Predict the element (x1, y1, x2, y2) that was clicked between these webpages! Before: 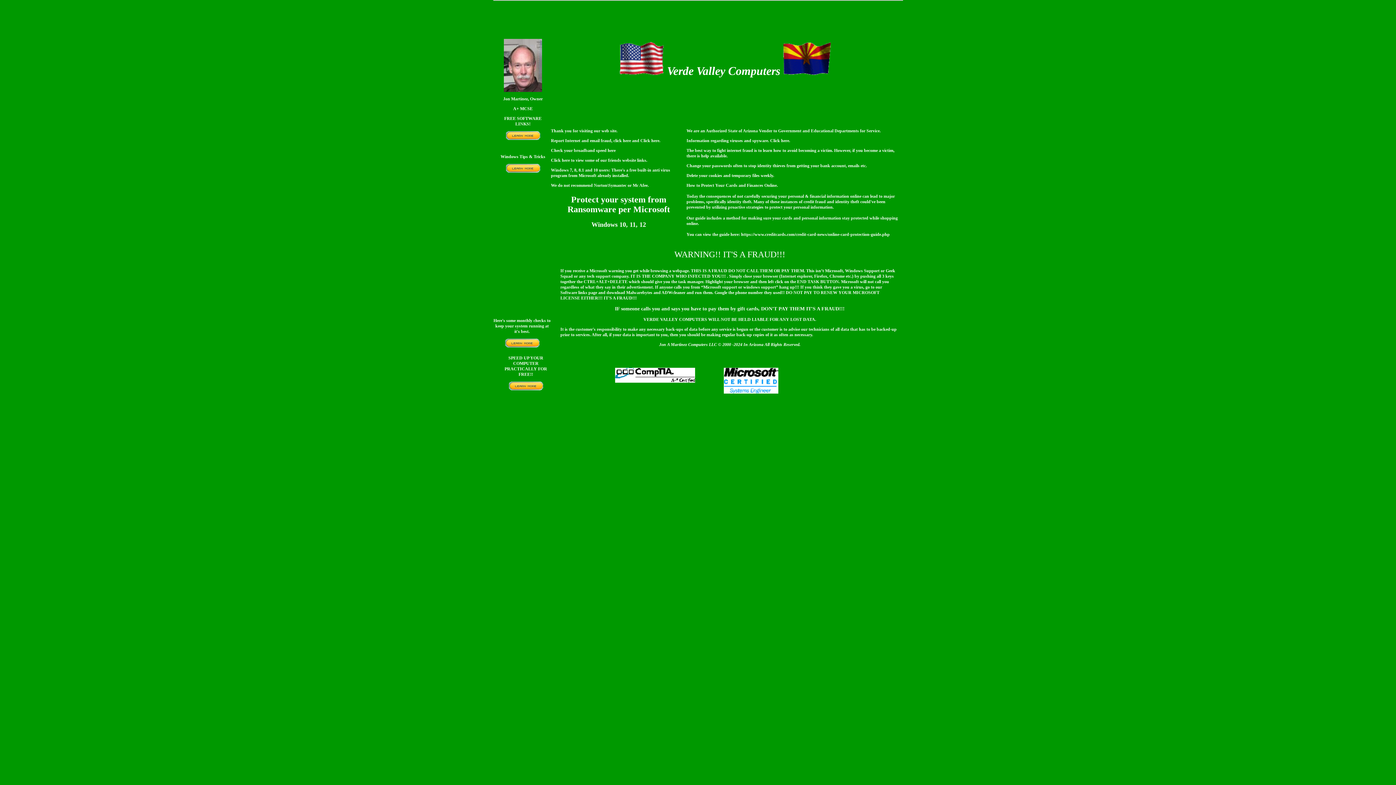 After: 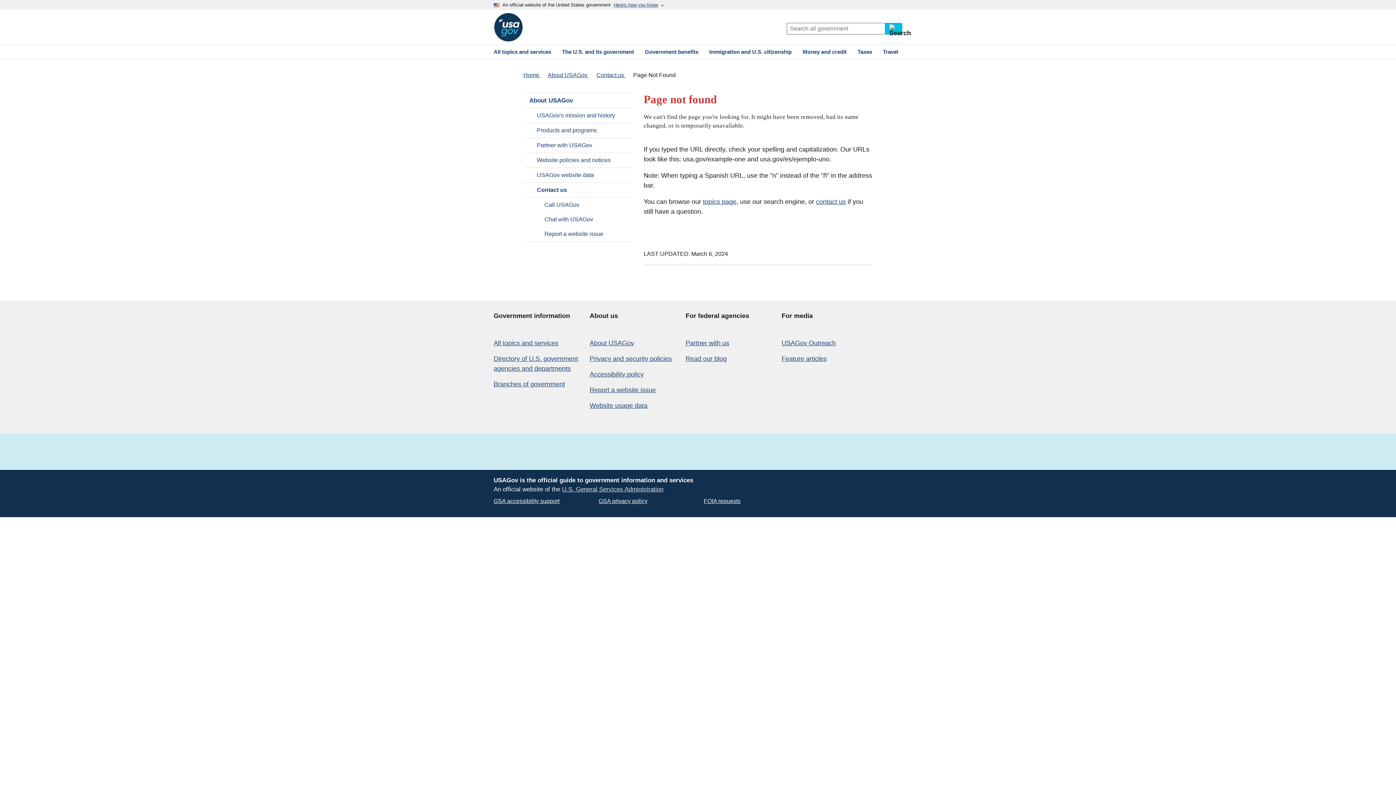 Action: bbox: (631, 138, 660, 143) label:  and Click here.